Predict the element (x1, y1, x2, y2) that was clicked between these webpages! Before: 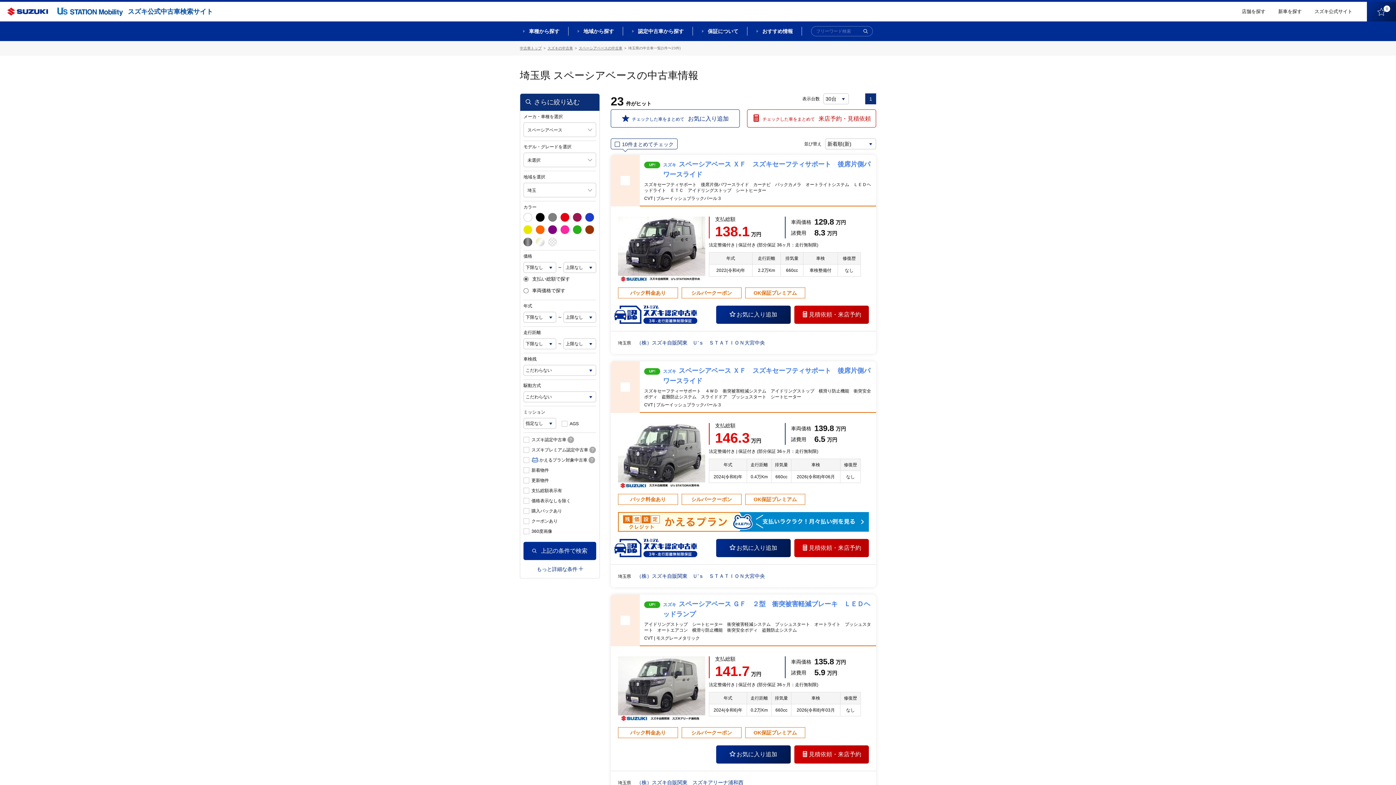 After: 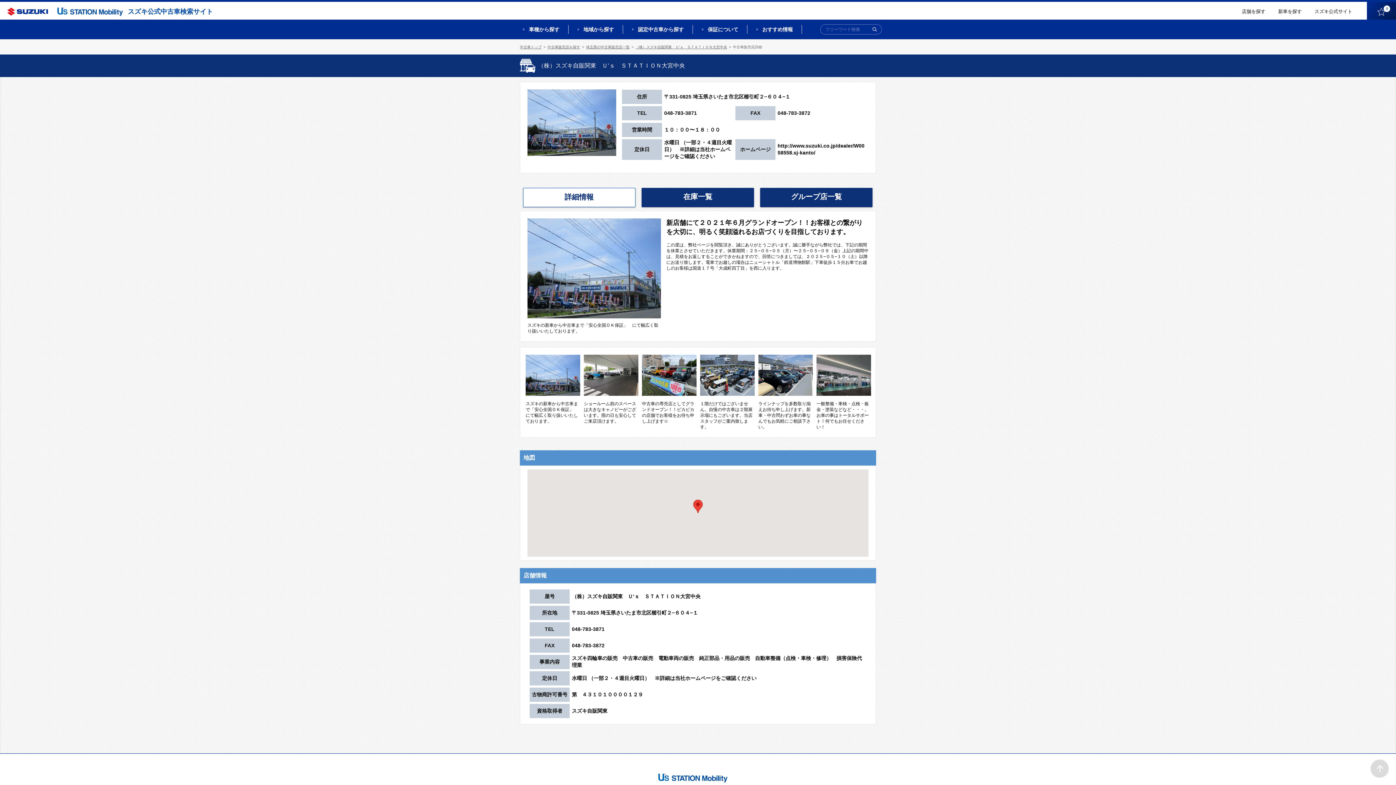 Action: label: （株）スズキ自販関東　Ｕ’ｓ　ＳＴＡＴＩＯＮ大宮中央 bbox: (636, 340, 765, 345)